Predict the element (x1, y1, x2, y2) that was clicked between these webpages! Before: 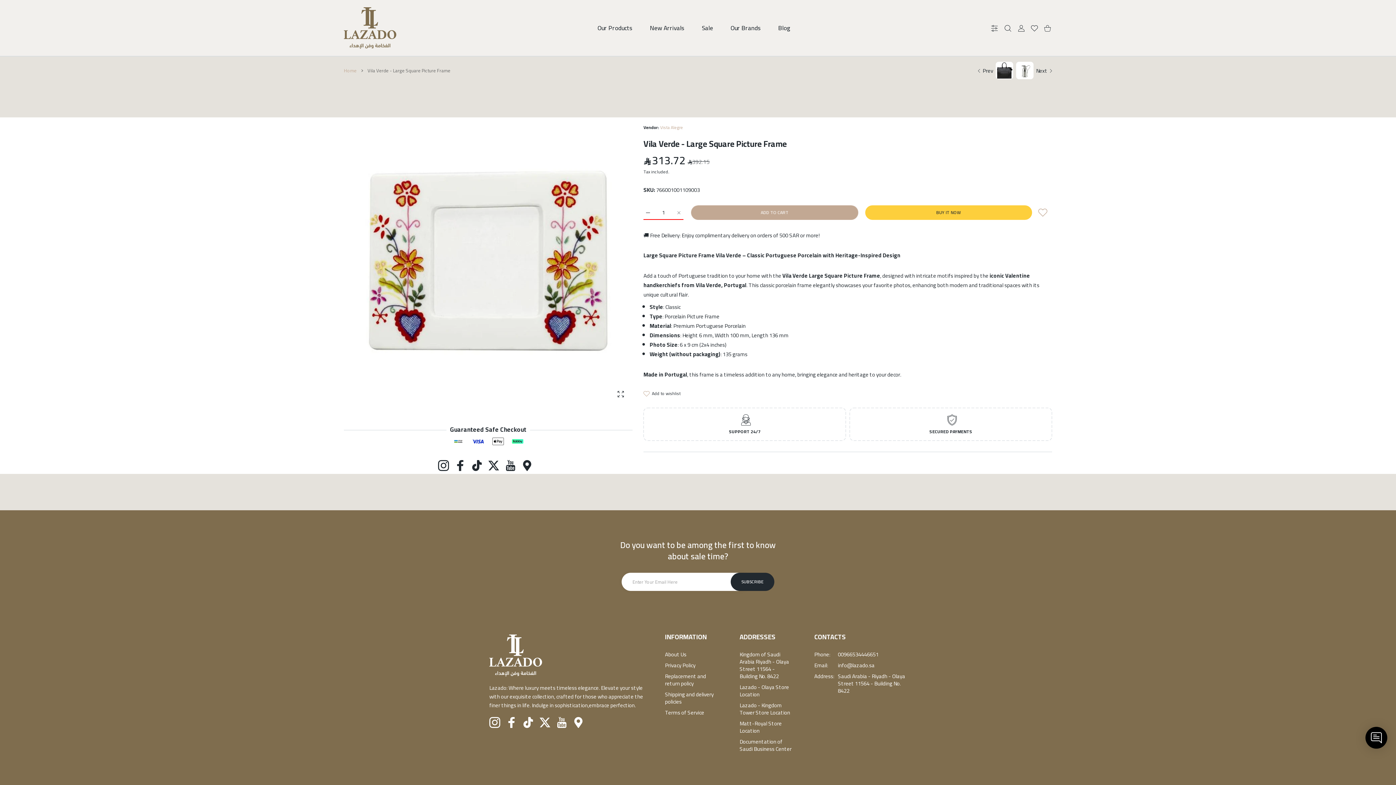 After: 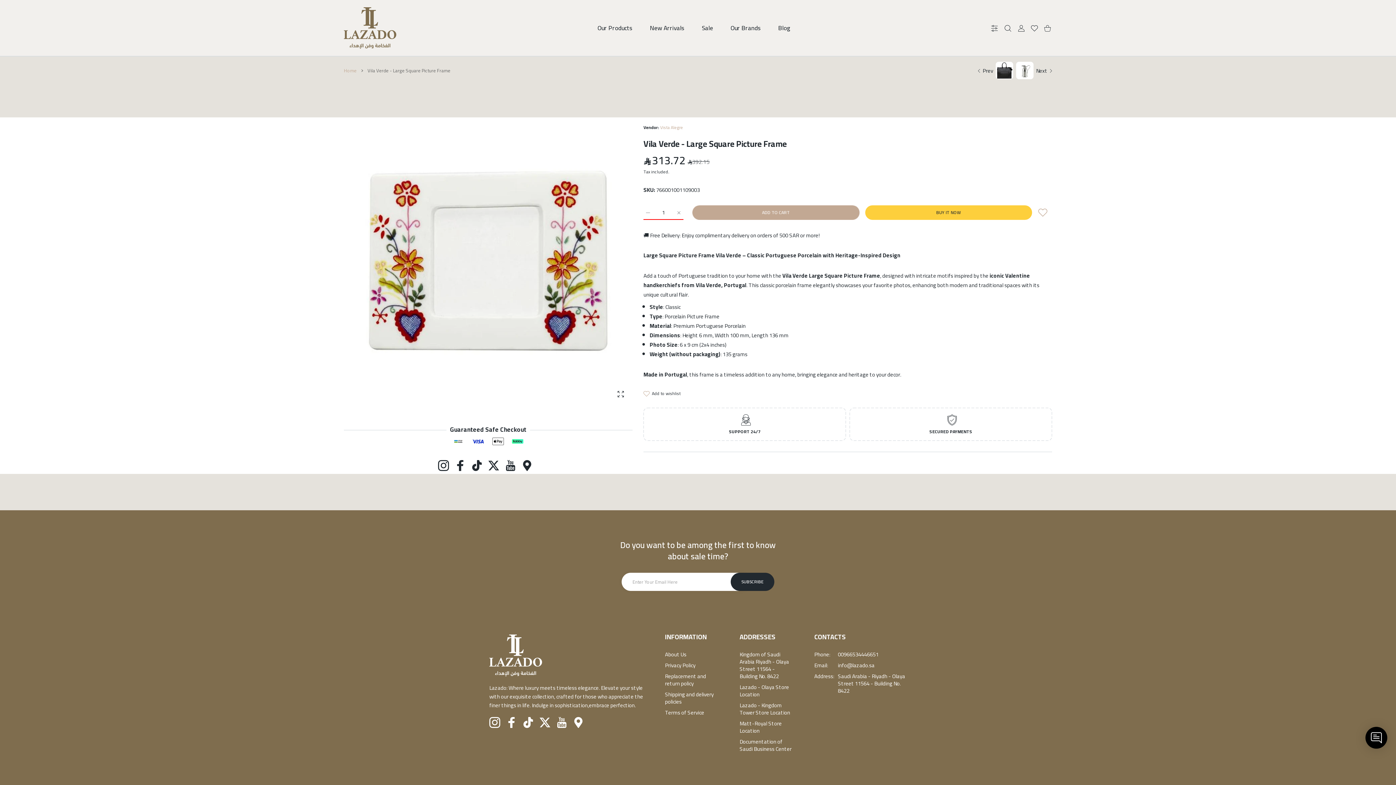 Action: bbox: (644, 205, 652, 219) label: Increase quantity for Vila Verde - Large Square Picture Frame Default Title